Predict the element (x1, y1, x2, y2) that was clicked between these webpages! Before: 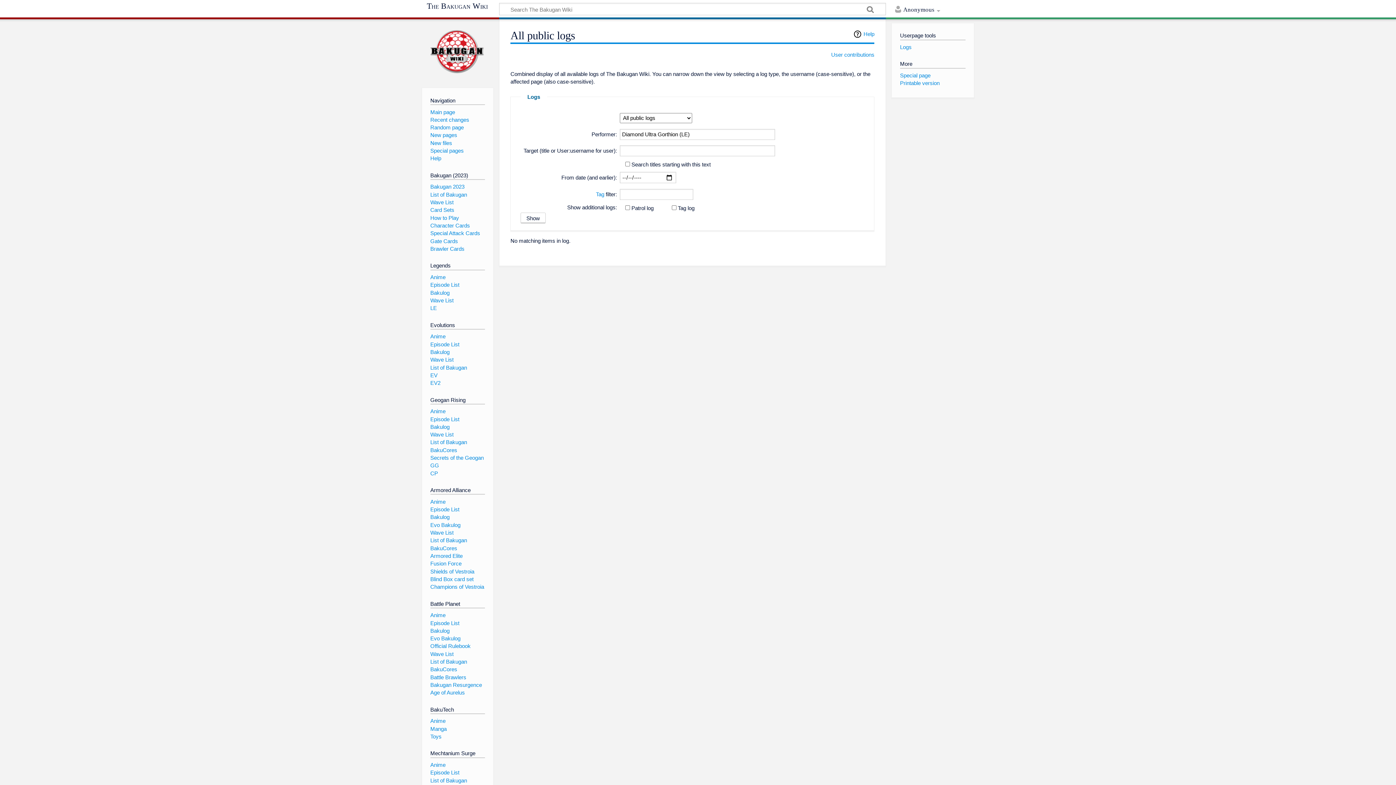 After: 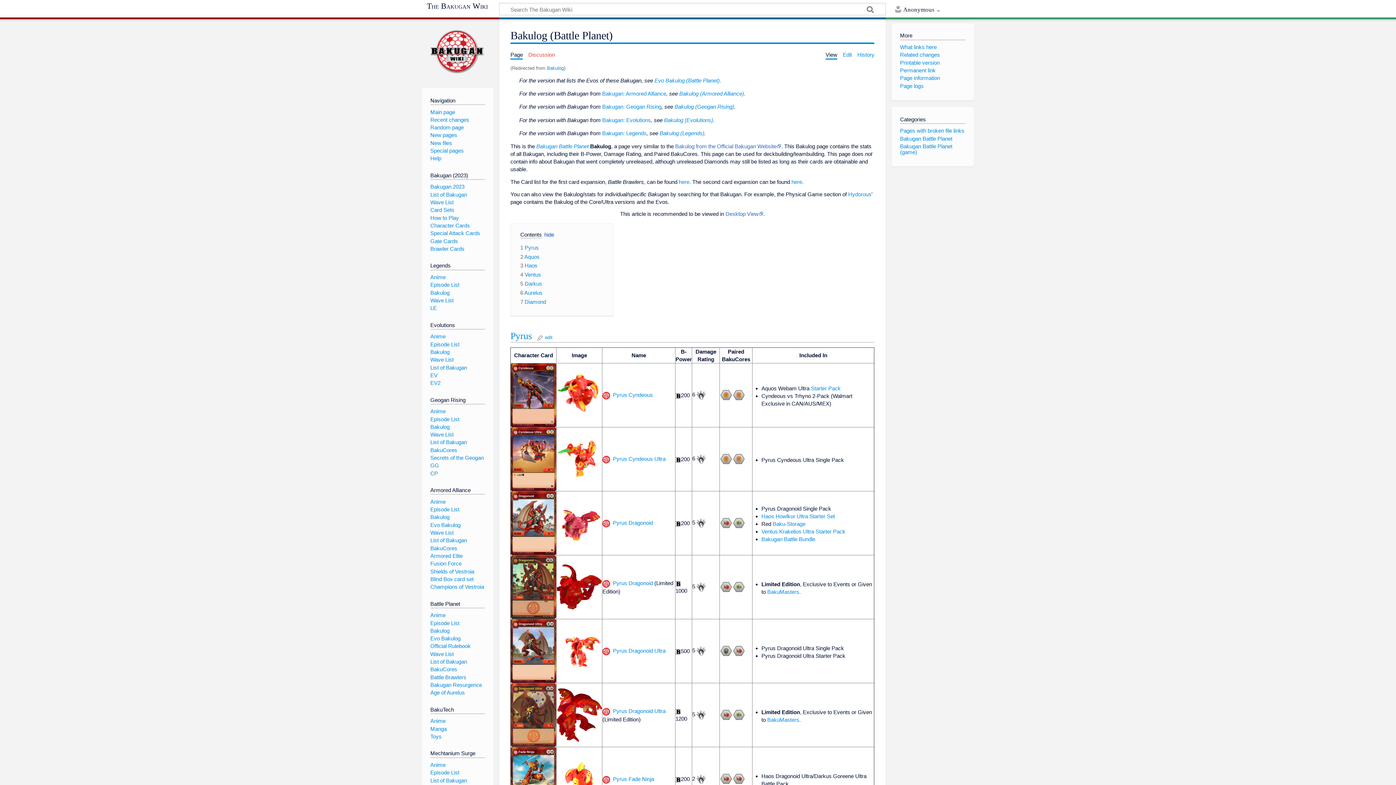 Action: bbox: (430, 627, 449, 634) label: Bakulog